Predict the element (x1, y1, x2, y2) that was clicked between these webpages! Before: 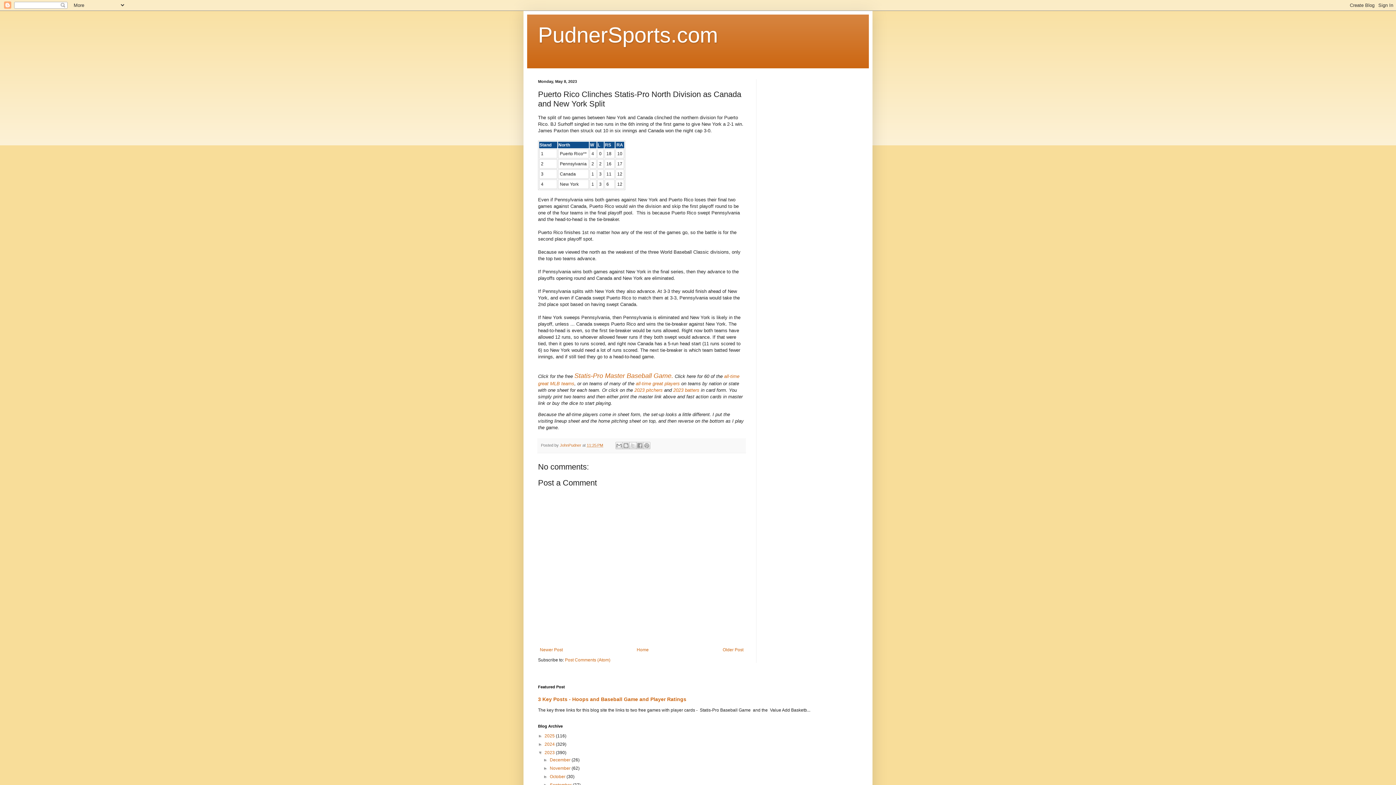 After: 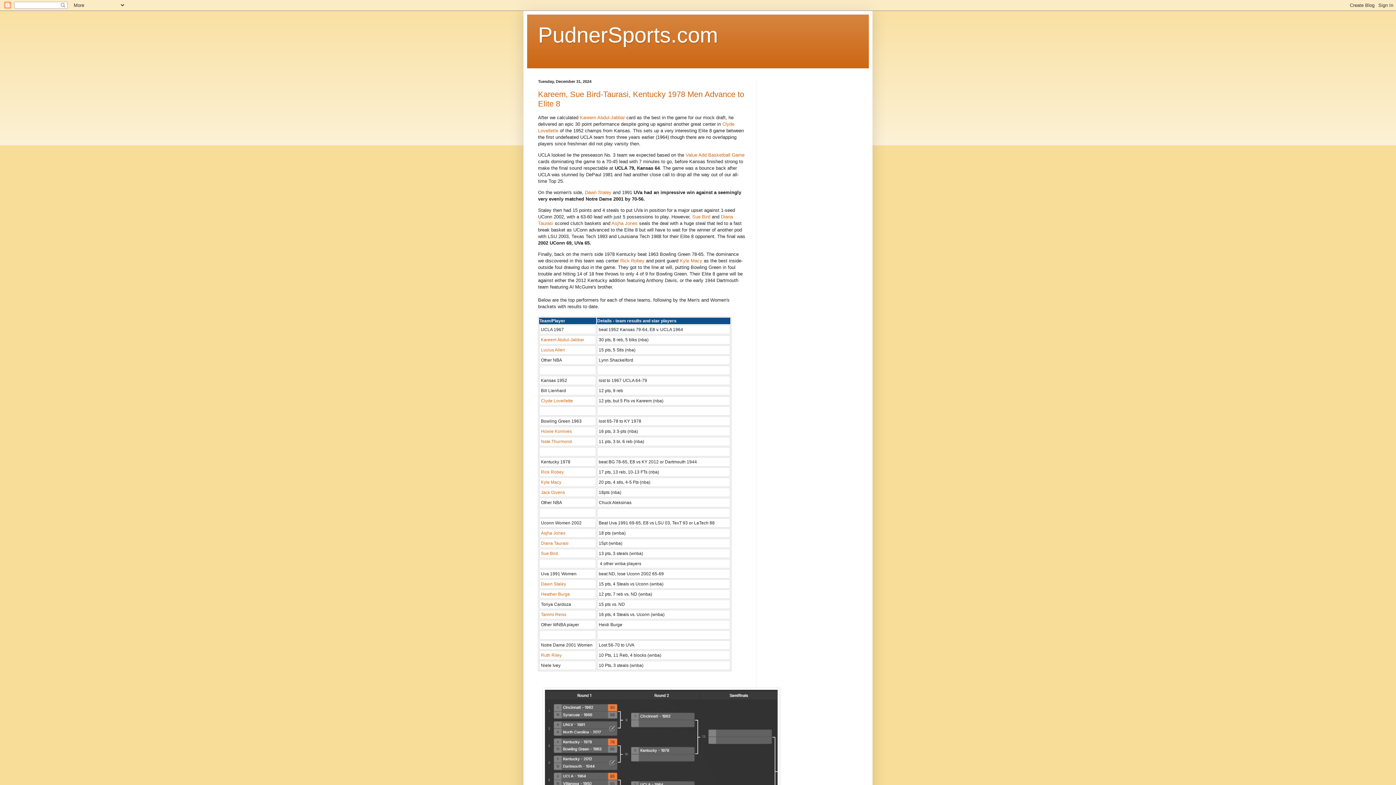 Action: label: 2024  bbox: (544, 742, 556, 747)